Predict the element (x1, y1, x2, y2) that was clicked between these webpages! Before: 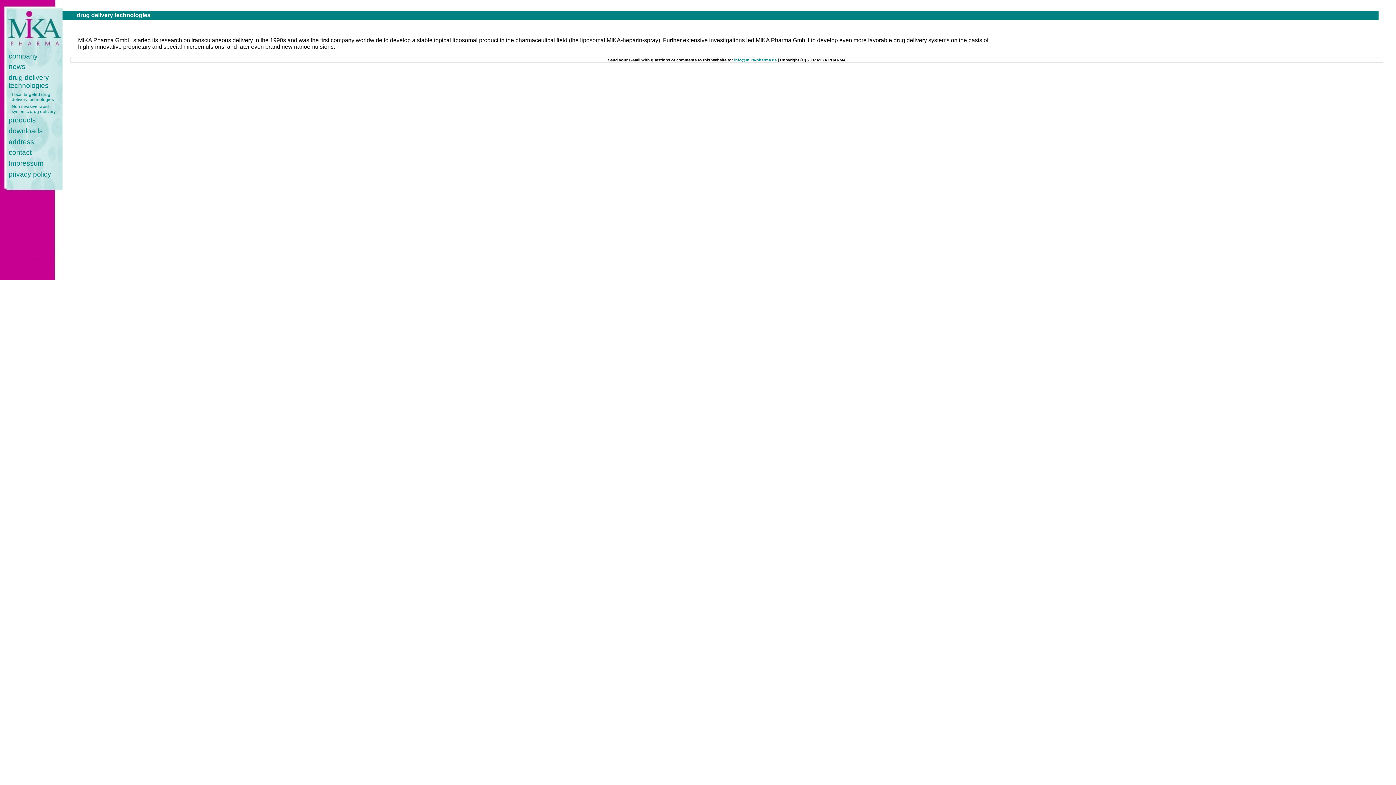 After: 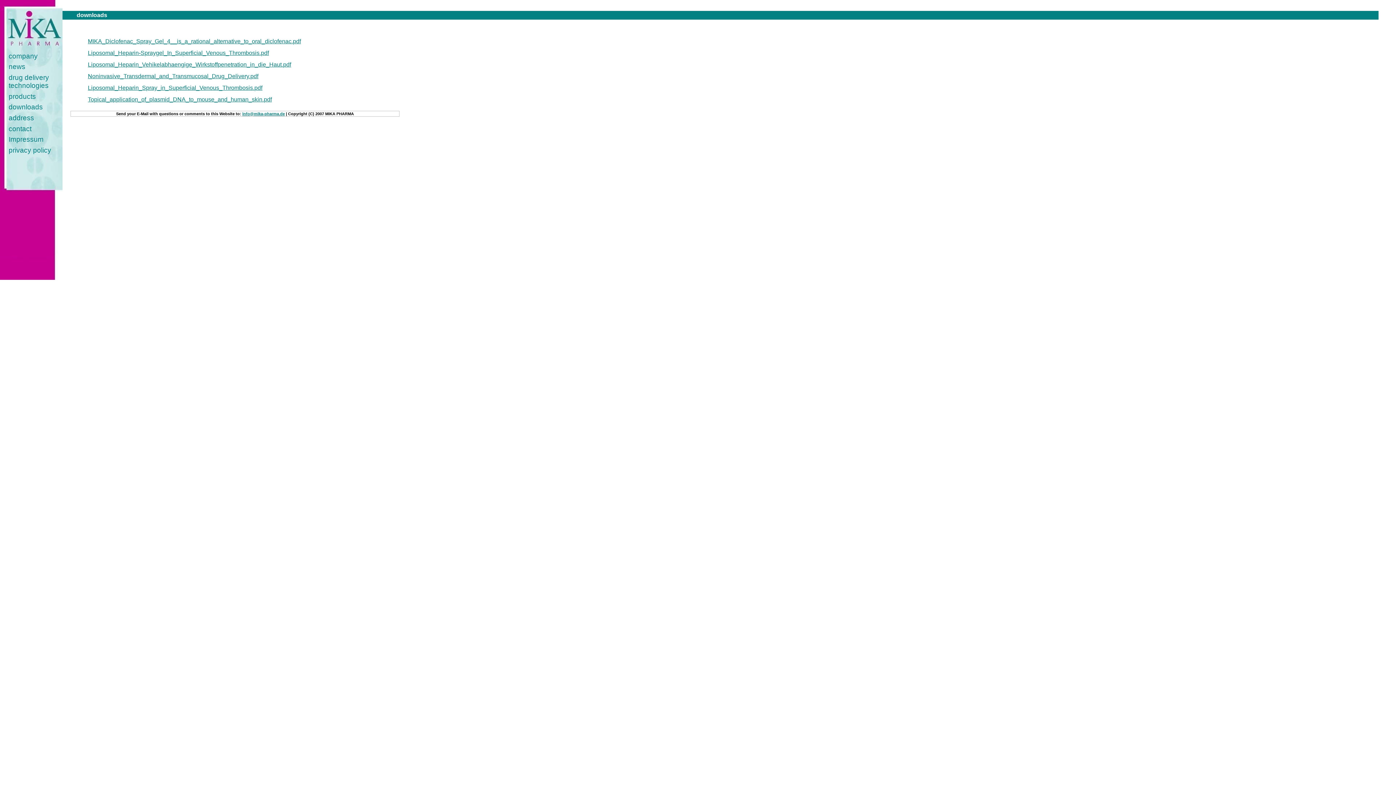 Action: bbox: (7, 125, 62, 136) label: downloads